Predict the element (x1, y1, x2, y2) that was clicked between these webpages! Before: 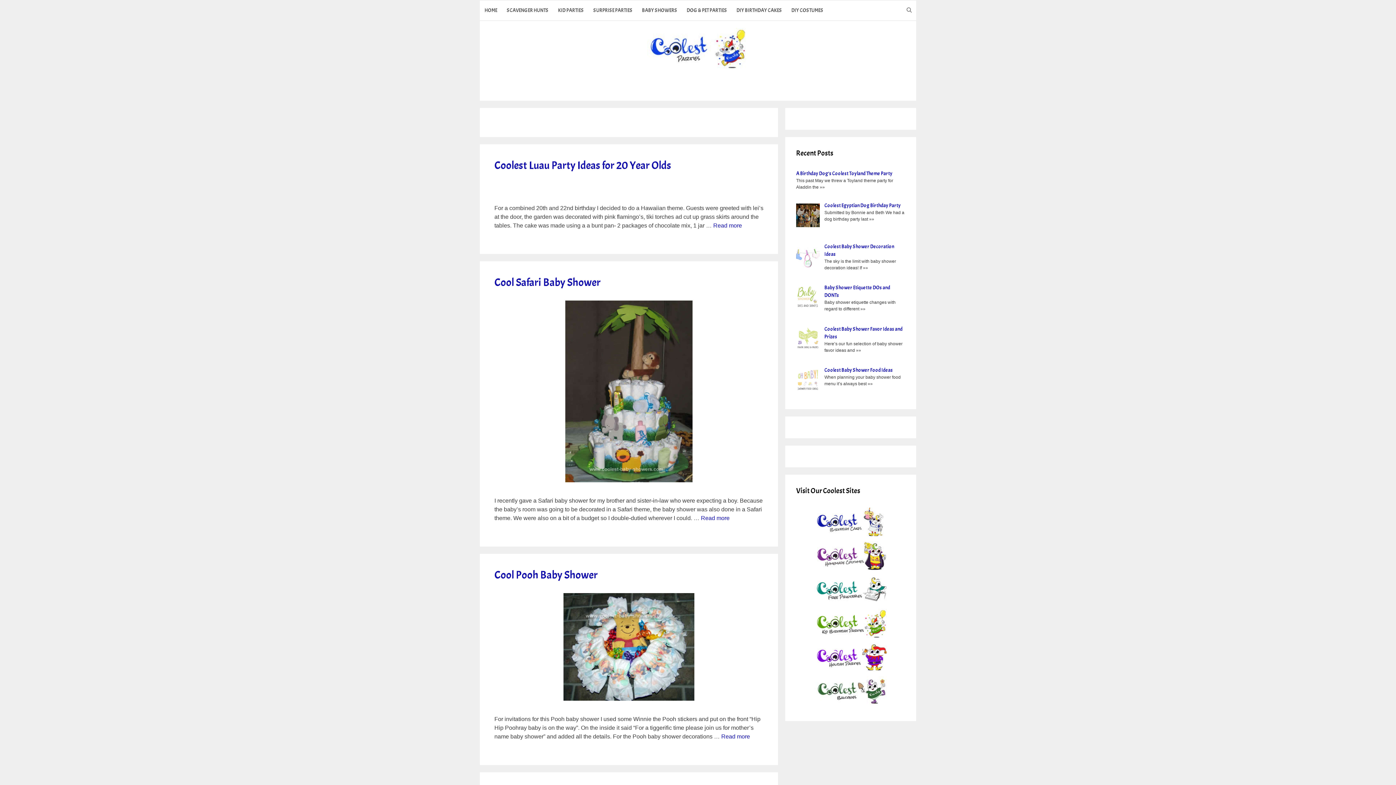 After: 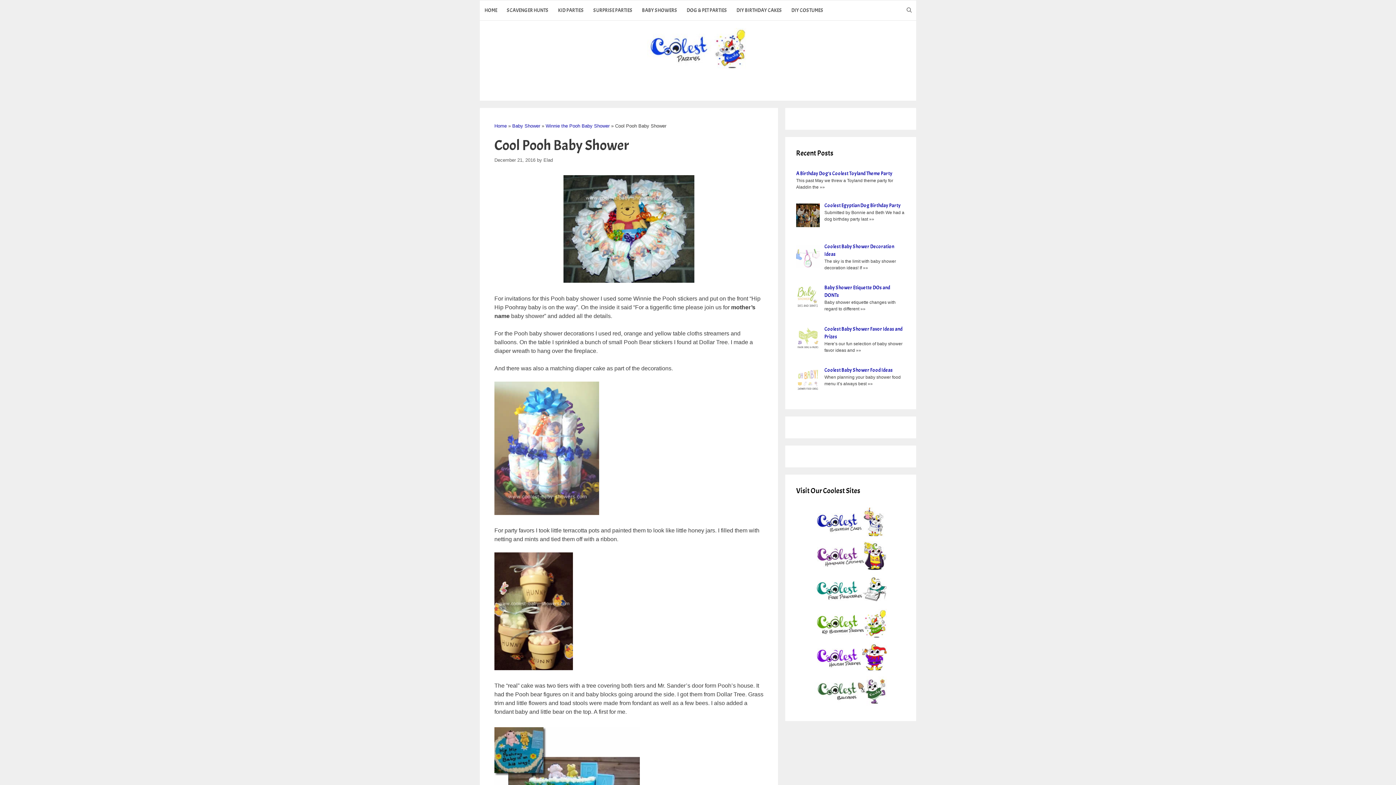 Action: bbox: (563, 695, 694, 702)